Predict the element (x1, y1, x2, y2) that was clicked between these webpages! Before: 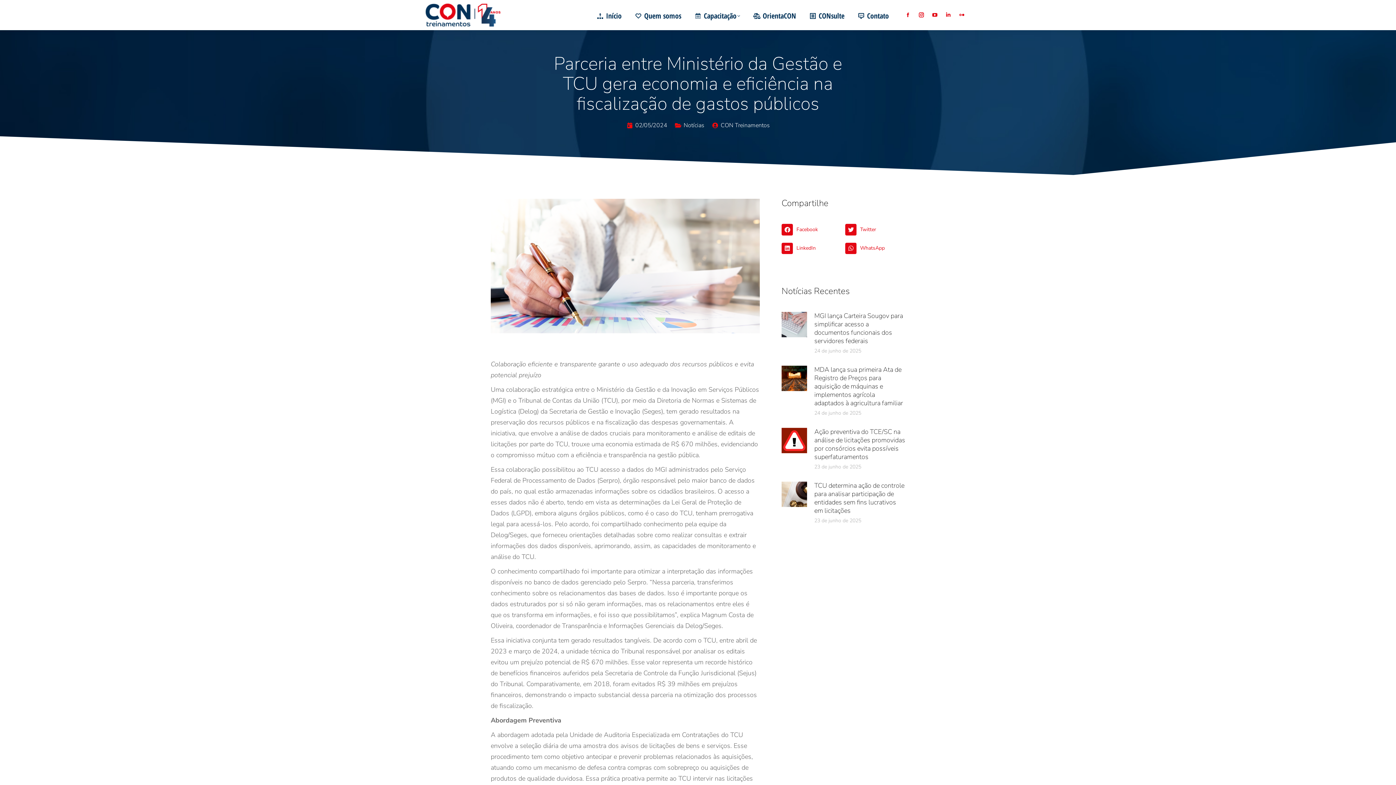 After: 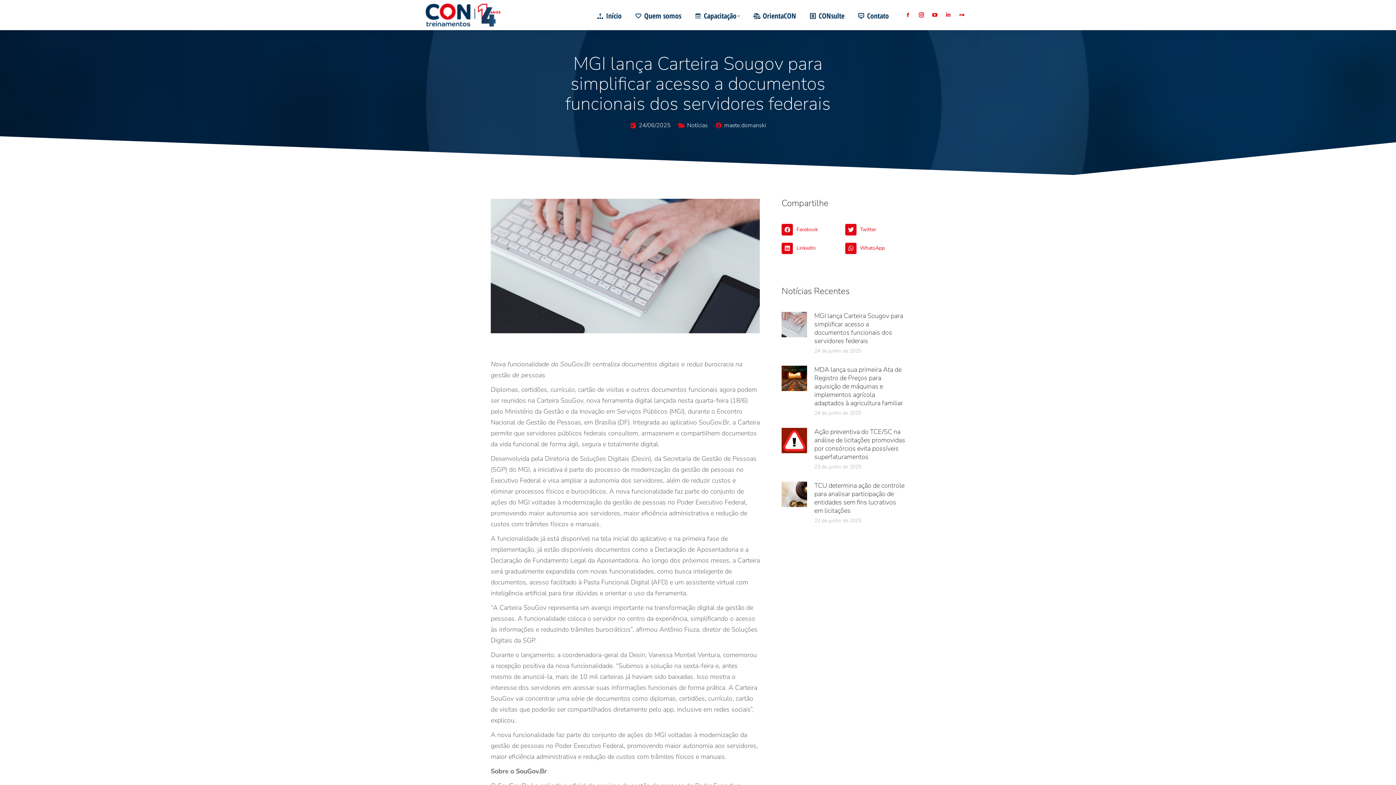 Action: bbox: (781, 312, 807, 354)